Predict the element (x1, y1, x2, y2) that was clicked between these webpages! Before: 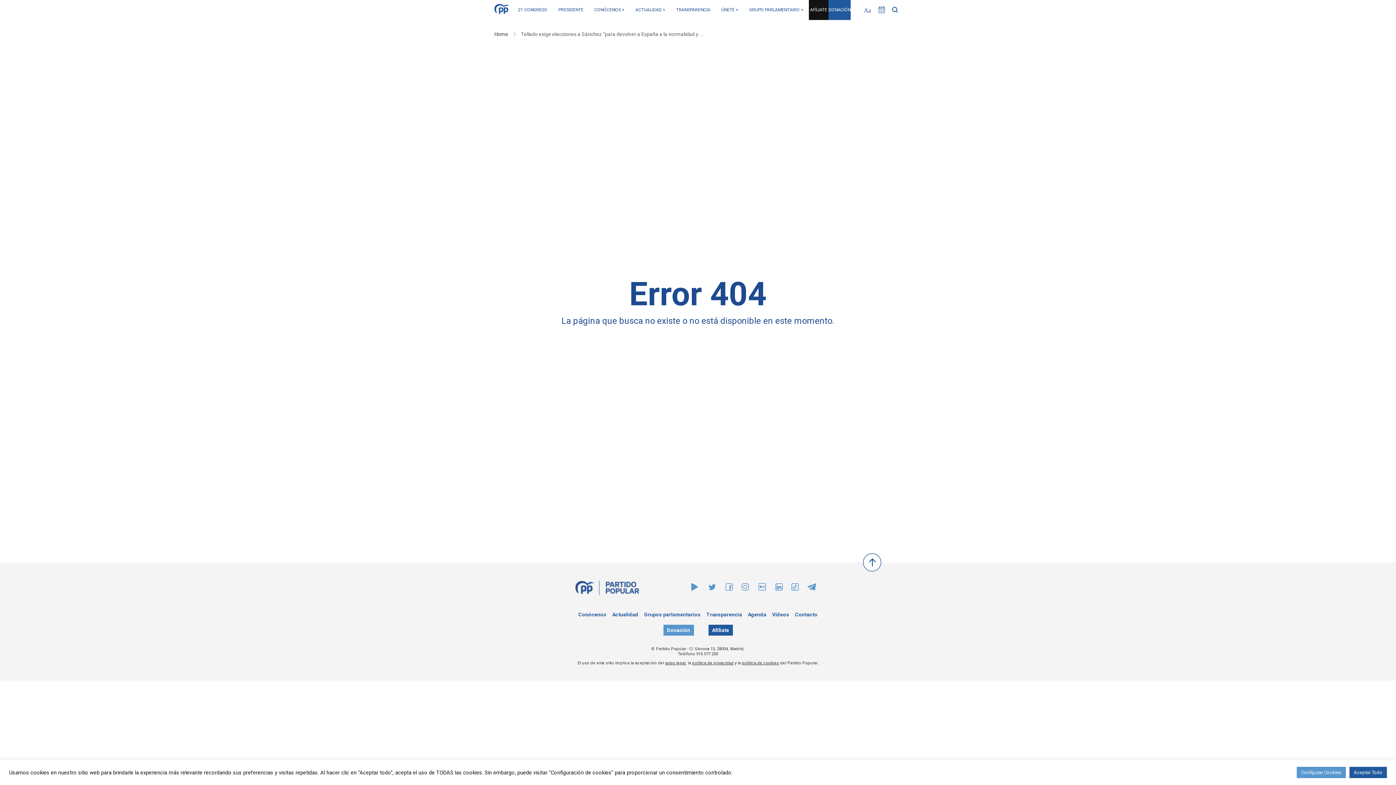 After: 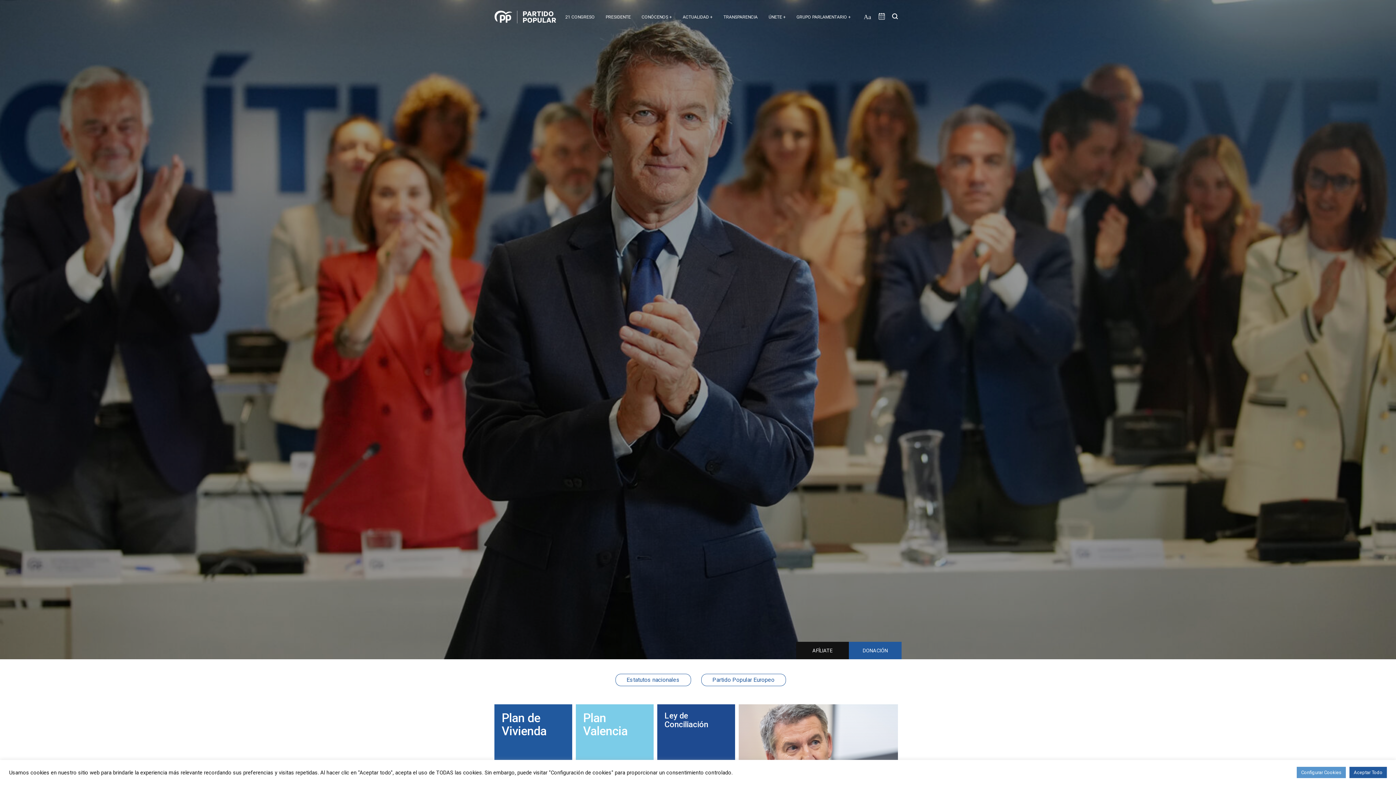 Action: bbox: (494, 3, 509, 15)